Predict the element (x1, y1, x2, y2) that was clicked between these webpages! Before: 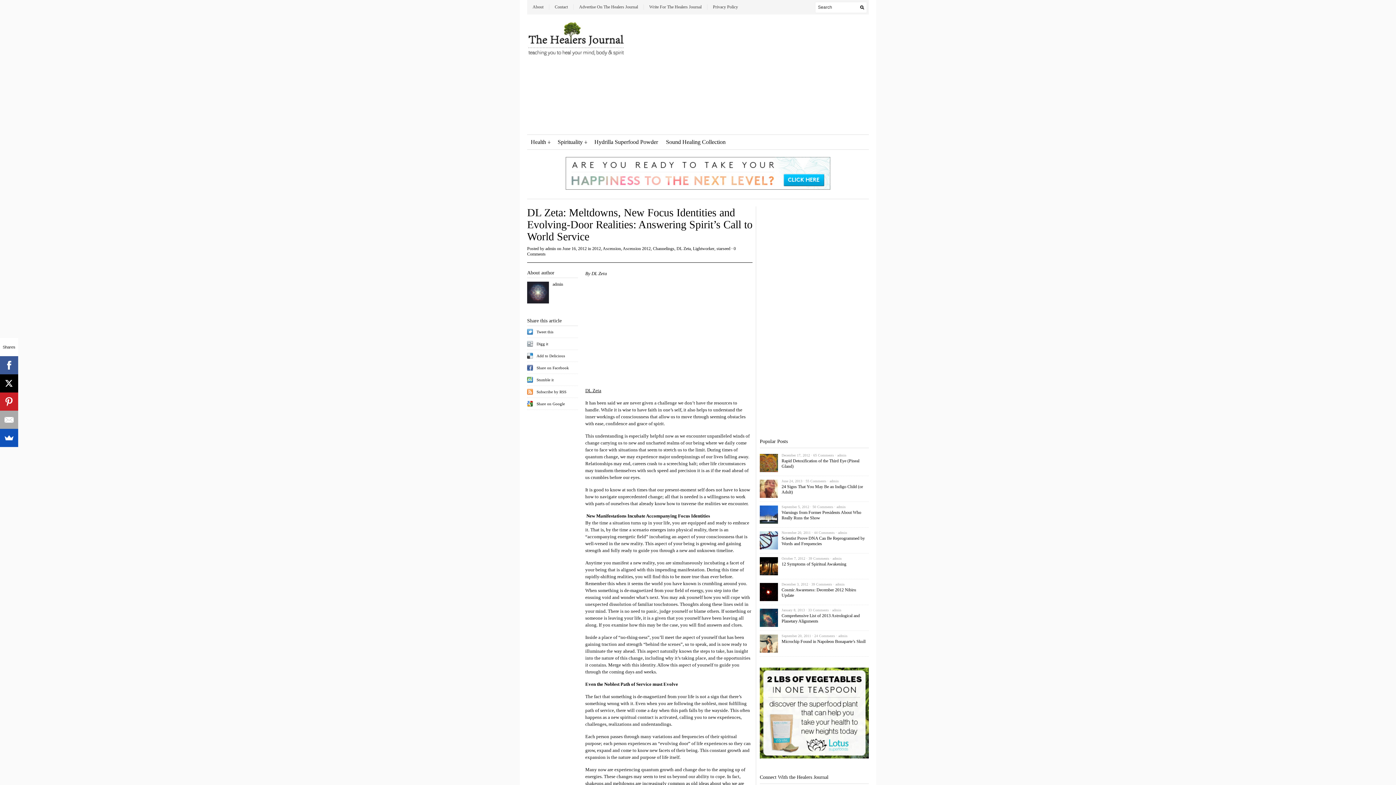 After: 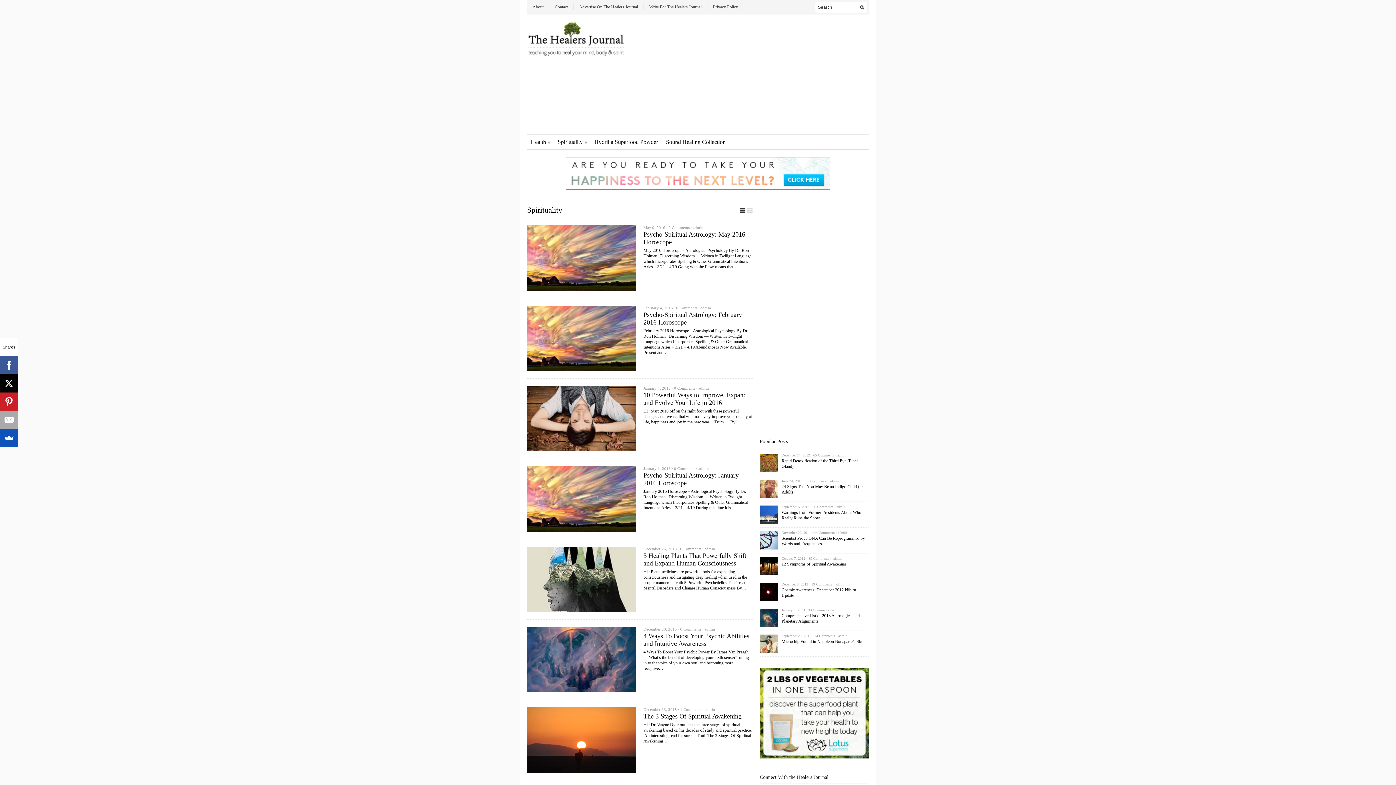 Action: bbox: (557, 134, 587, 149) label: Spirituality